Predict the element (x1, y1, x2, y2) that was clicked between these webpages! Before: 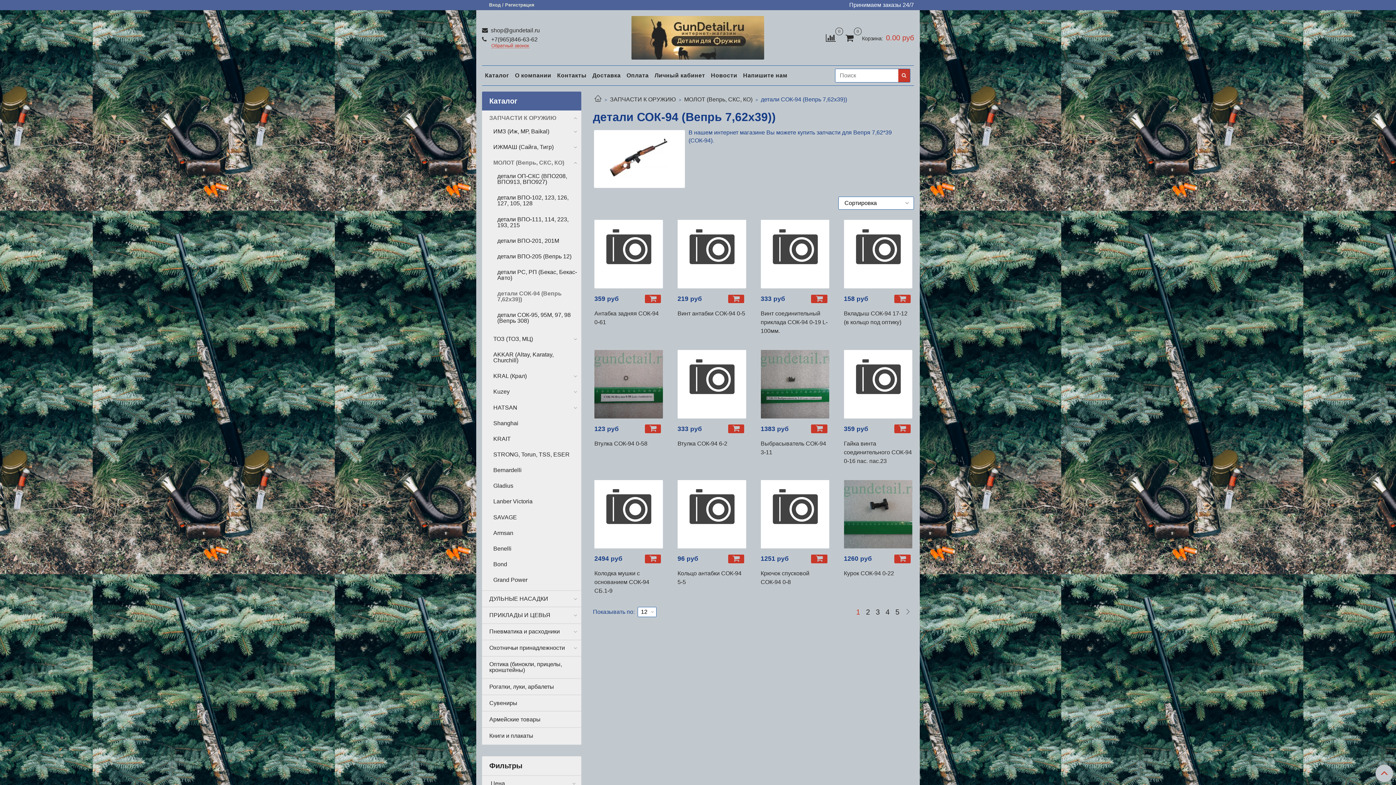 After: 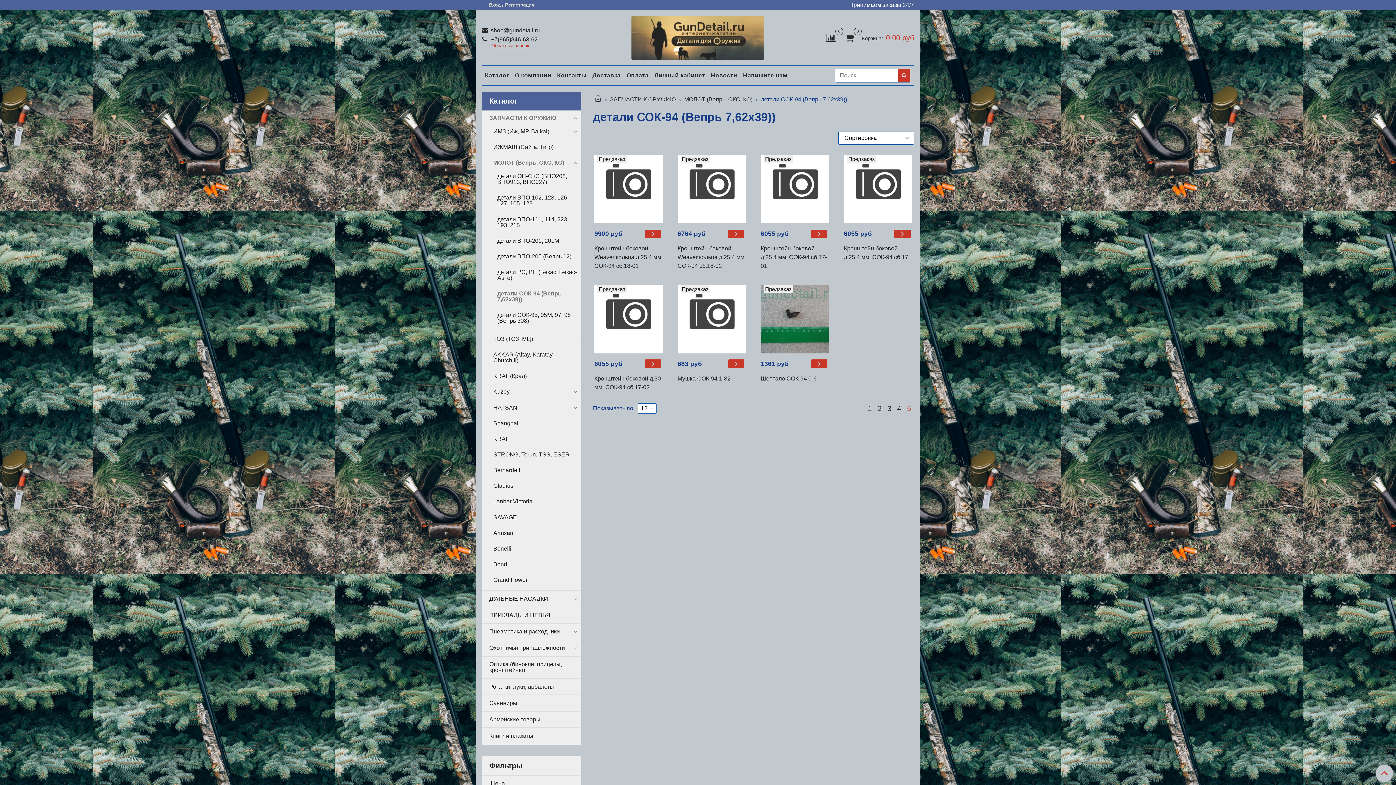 Action: bbox: (895, 608, 899, 616) label: 5